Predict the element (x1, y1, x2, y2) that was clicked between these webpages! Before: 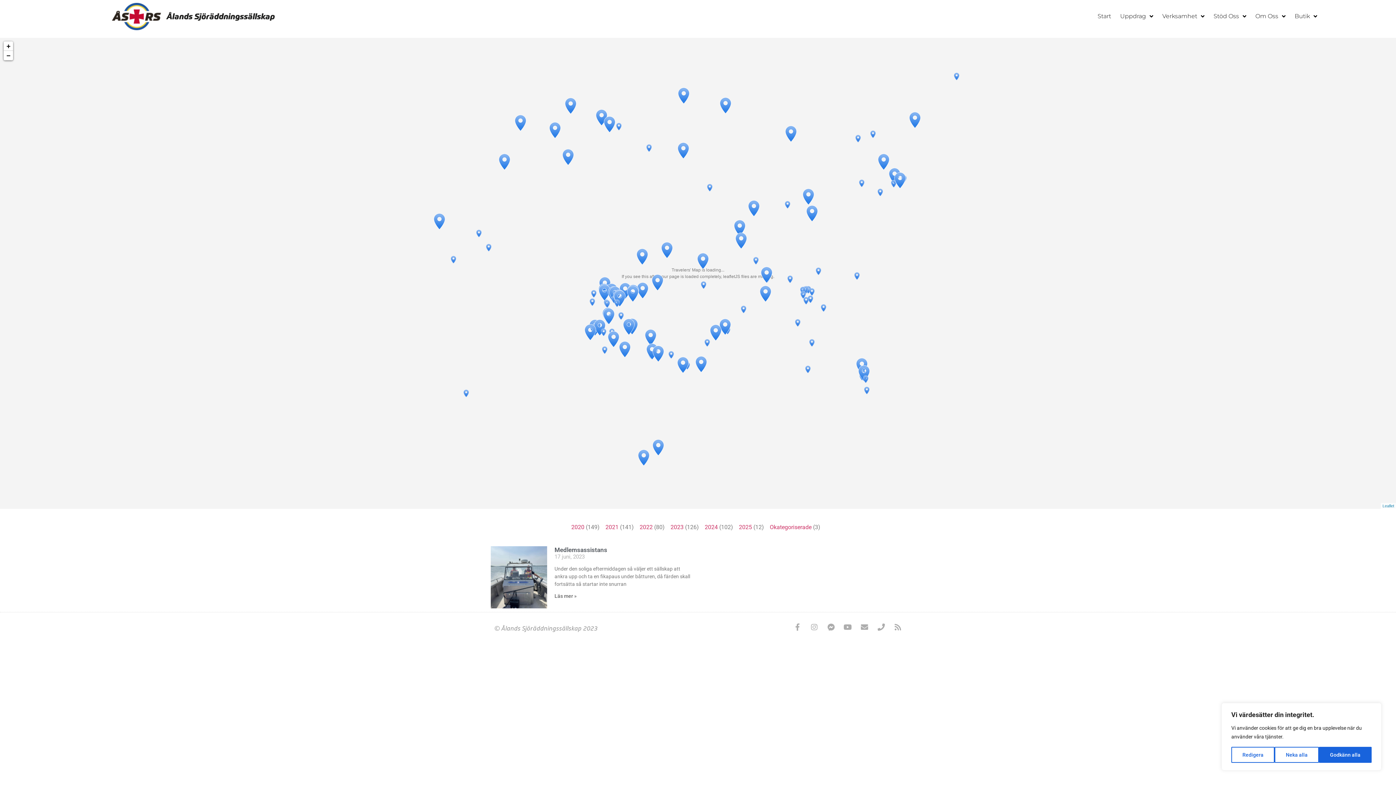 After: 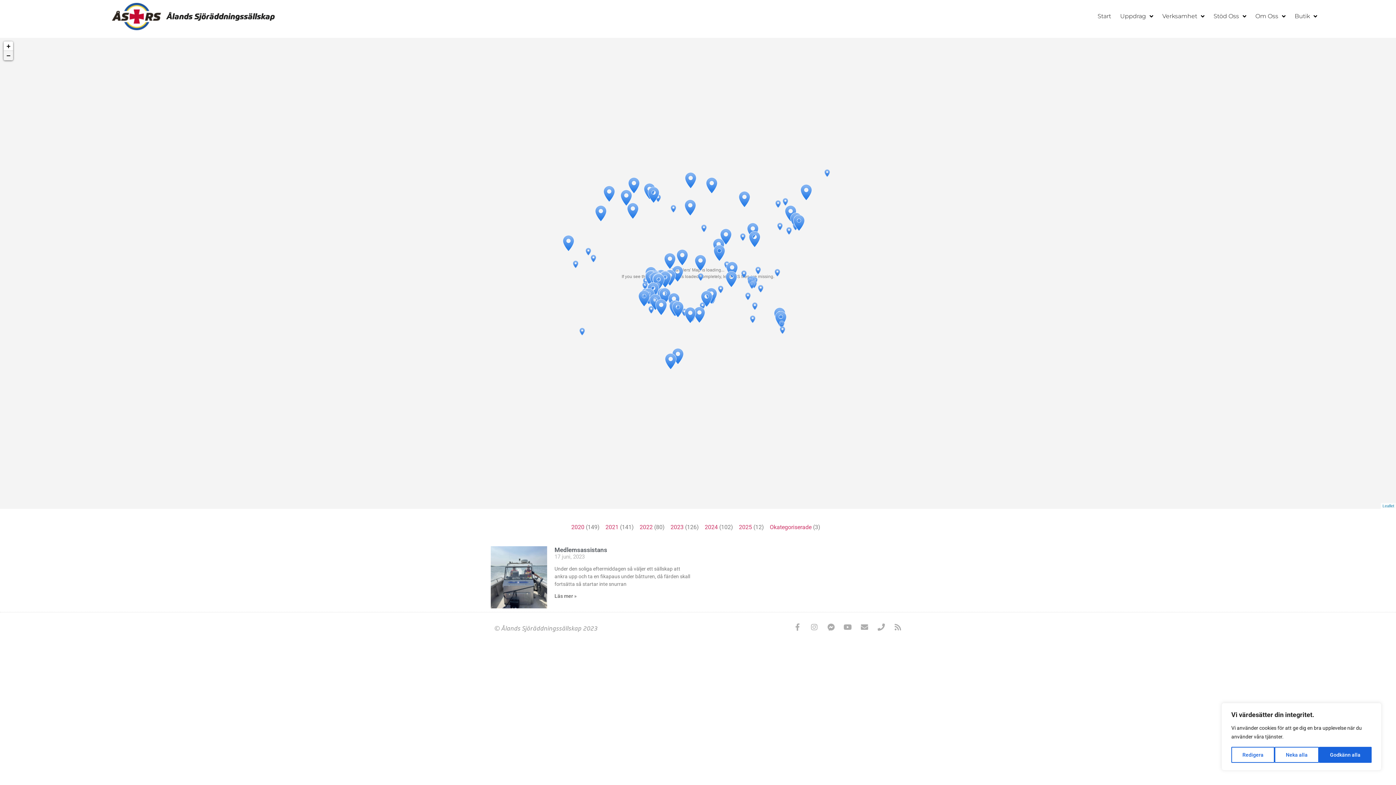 Action: label: Zoom out bbox: (3, 51, 13, 60)